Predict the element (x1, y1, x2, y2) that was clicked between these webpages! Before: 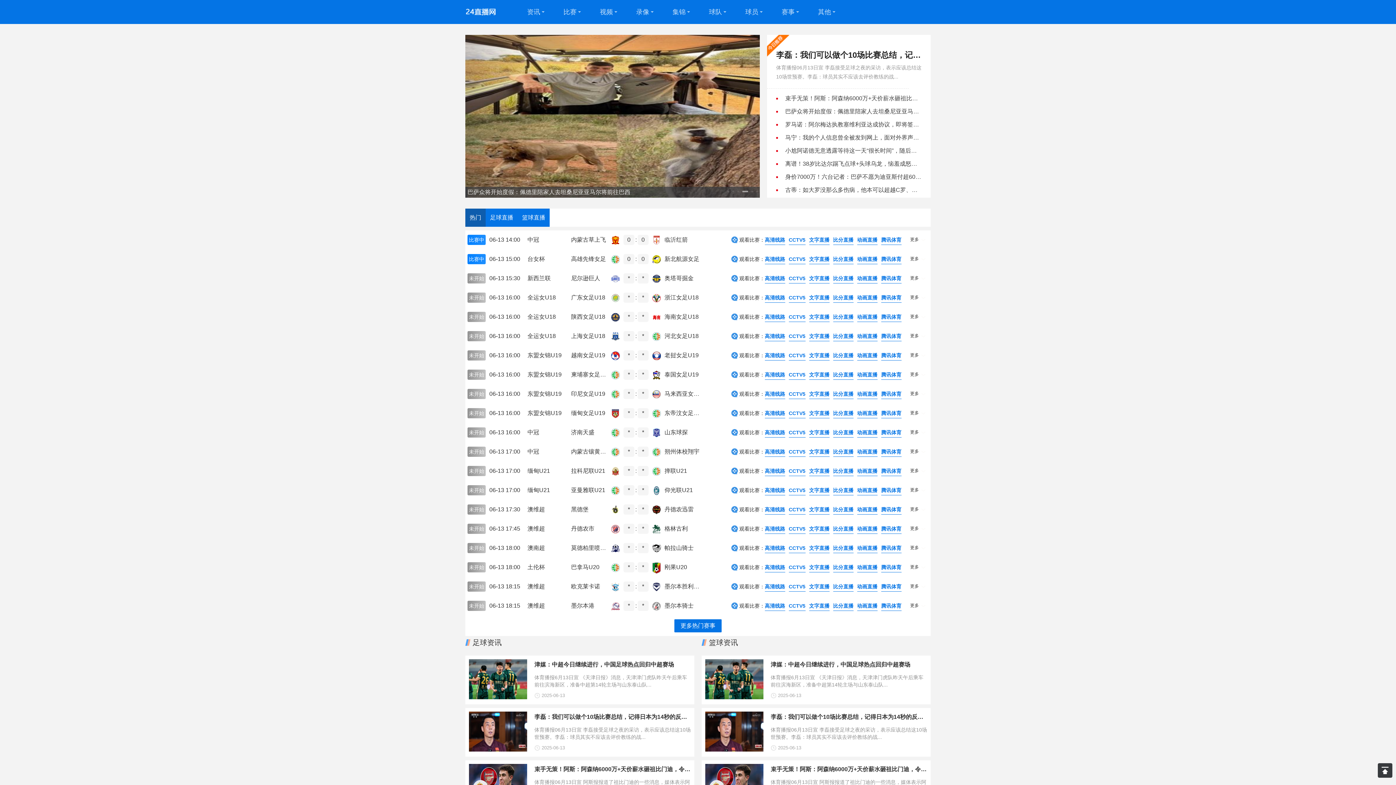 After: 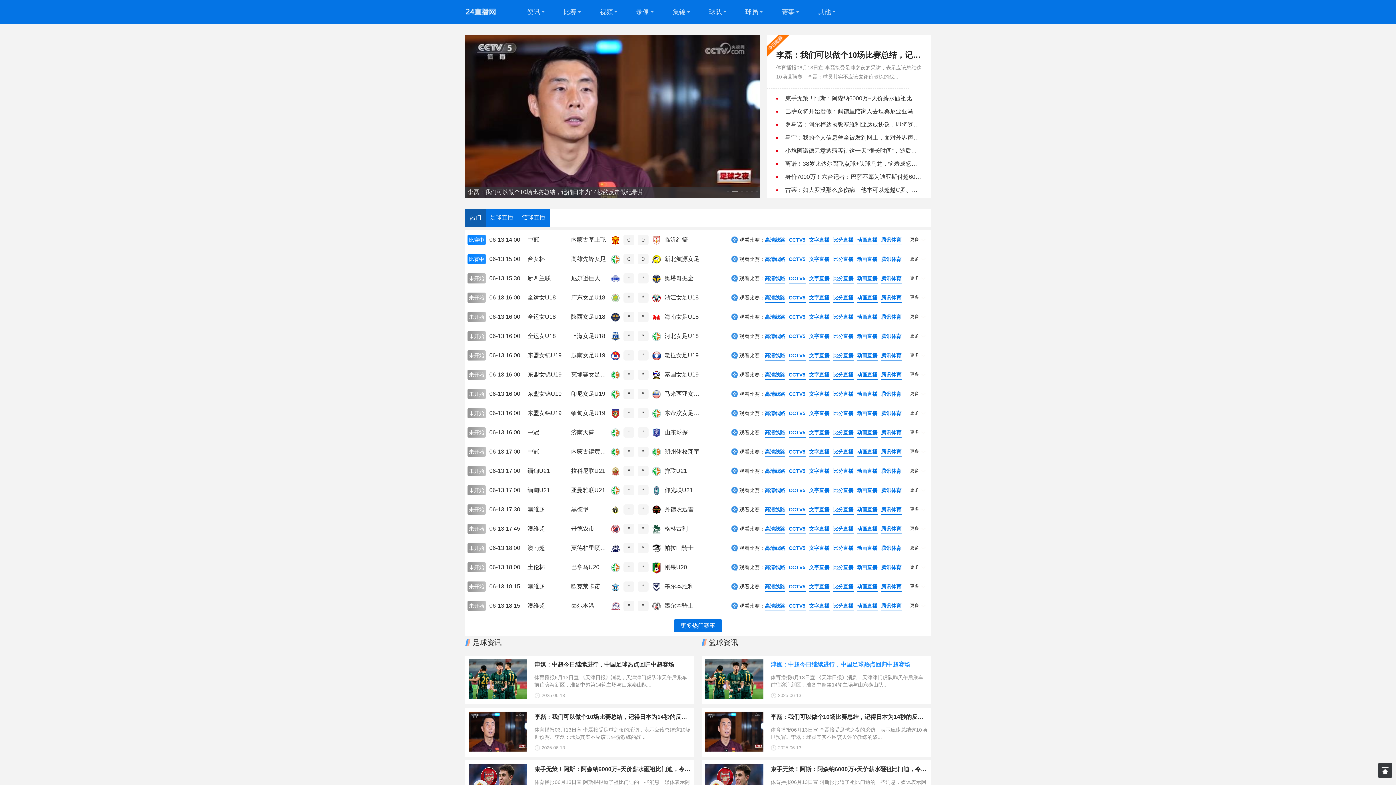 Action: label: 津媒：中超今日继续进行，中国足球热点回归中超赛场

体育播报6月13日宣 《天津日报》消息，天津津门虎队昨天午后乘车前往滨海新区，准备中超第14轮主场与山东泰山队...

2025-06-13 bbox: (705, 659, 927, 698)